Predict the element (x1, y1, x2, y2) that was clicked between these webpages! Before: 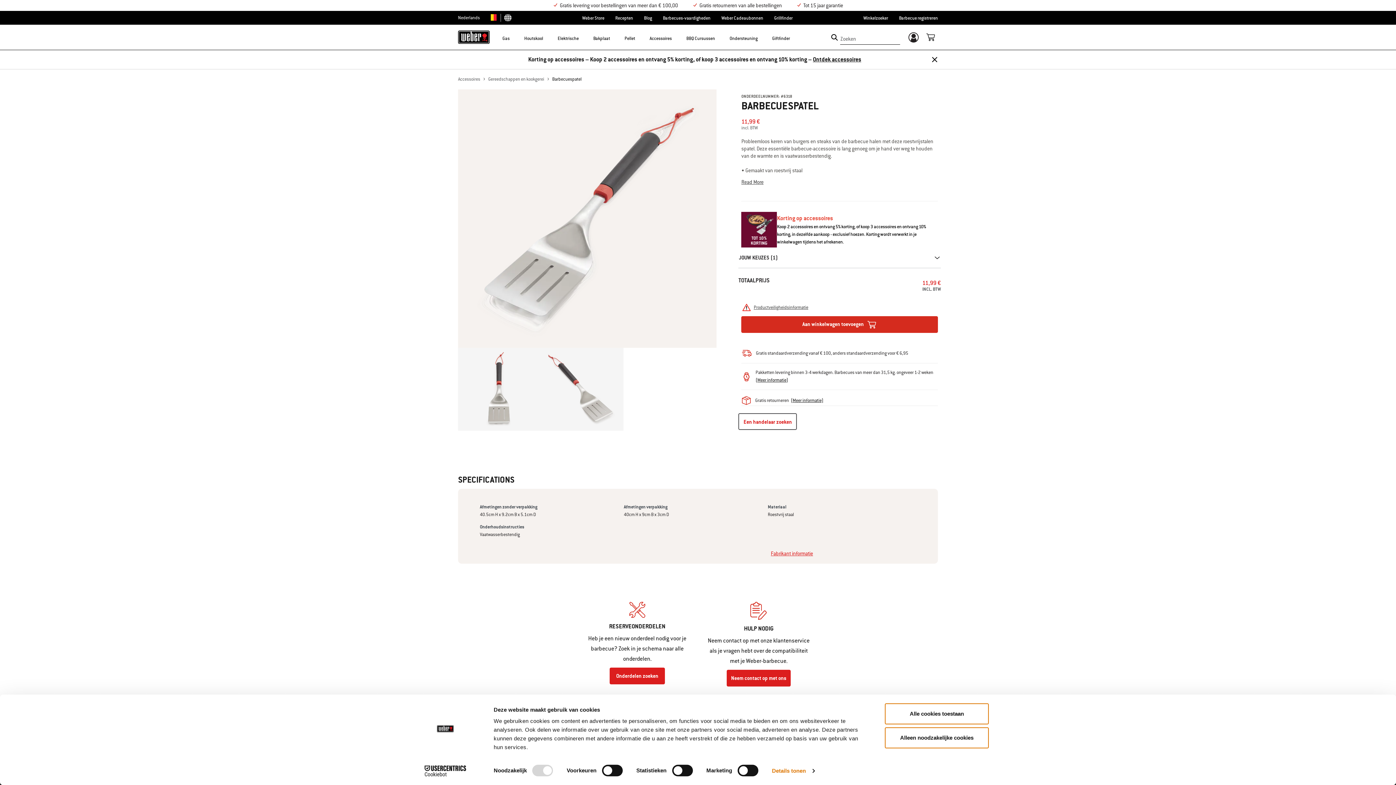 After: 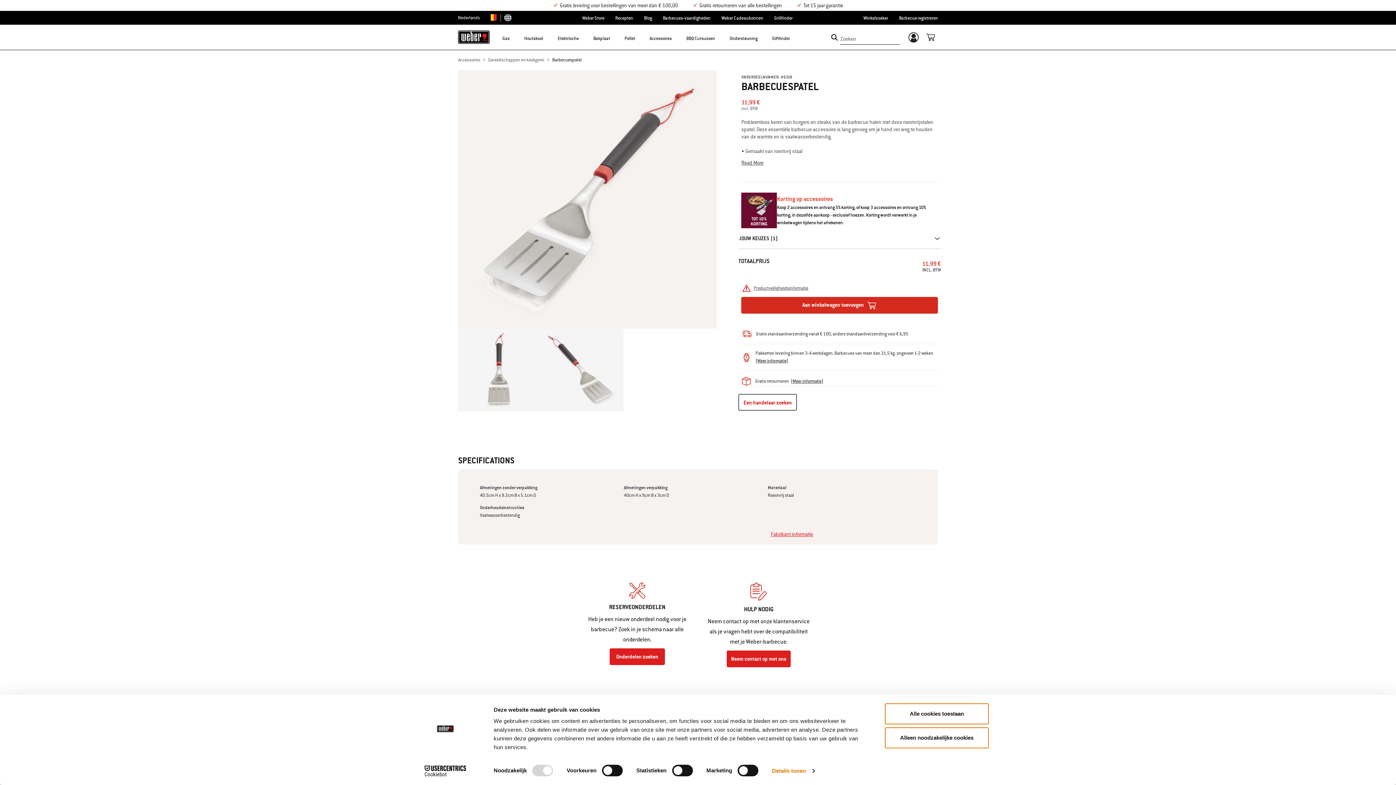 Action: bbox: (931, 56, 938, 62) label: Close